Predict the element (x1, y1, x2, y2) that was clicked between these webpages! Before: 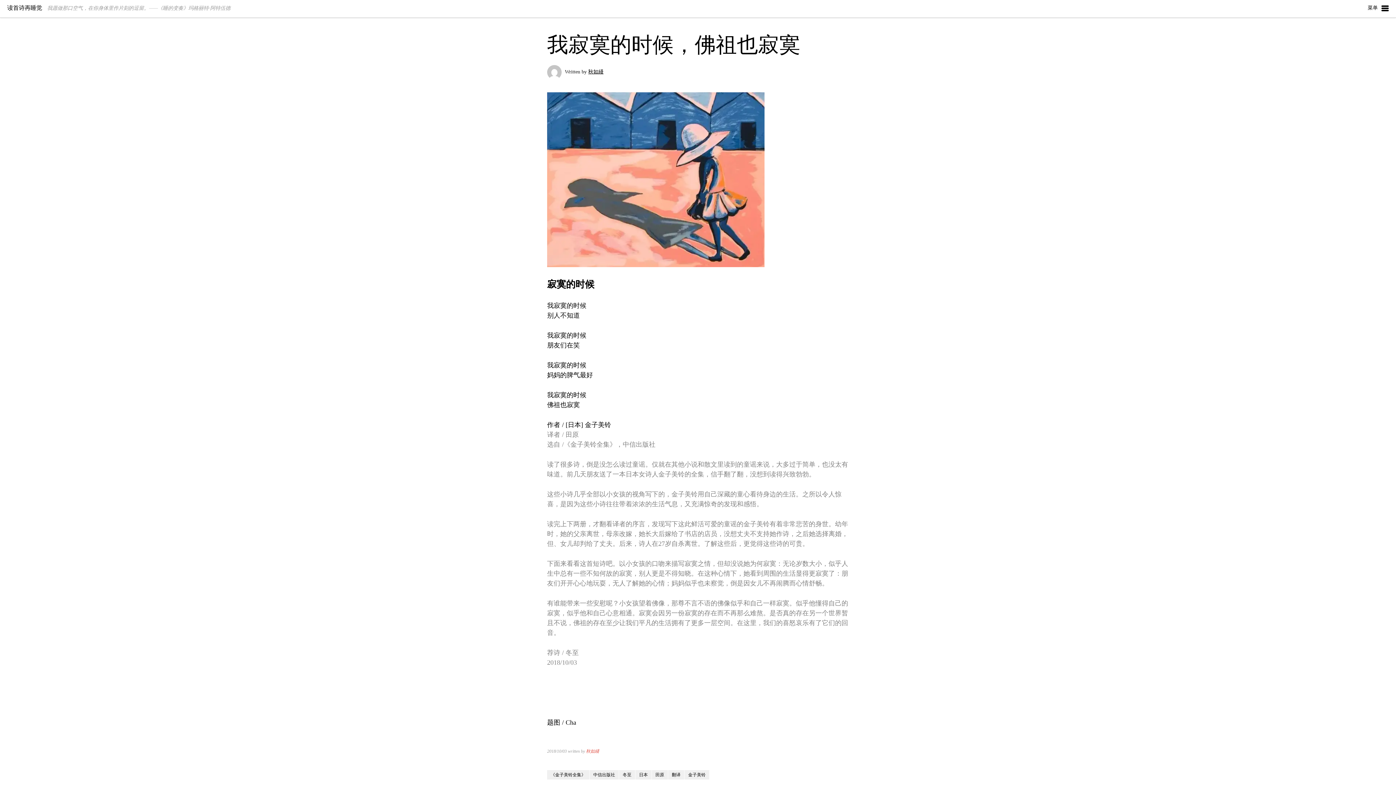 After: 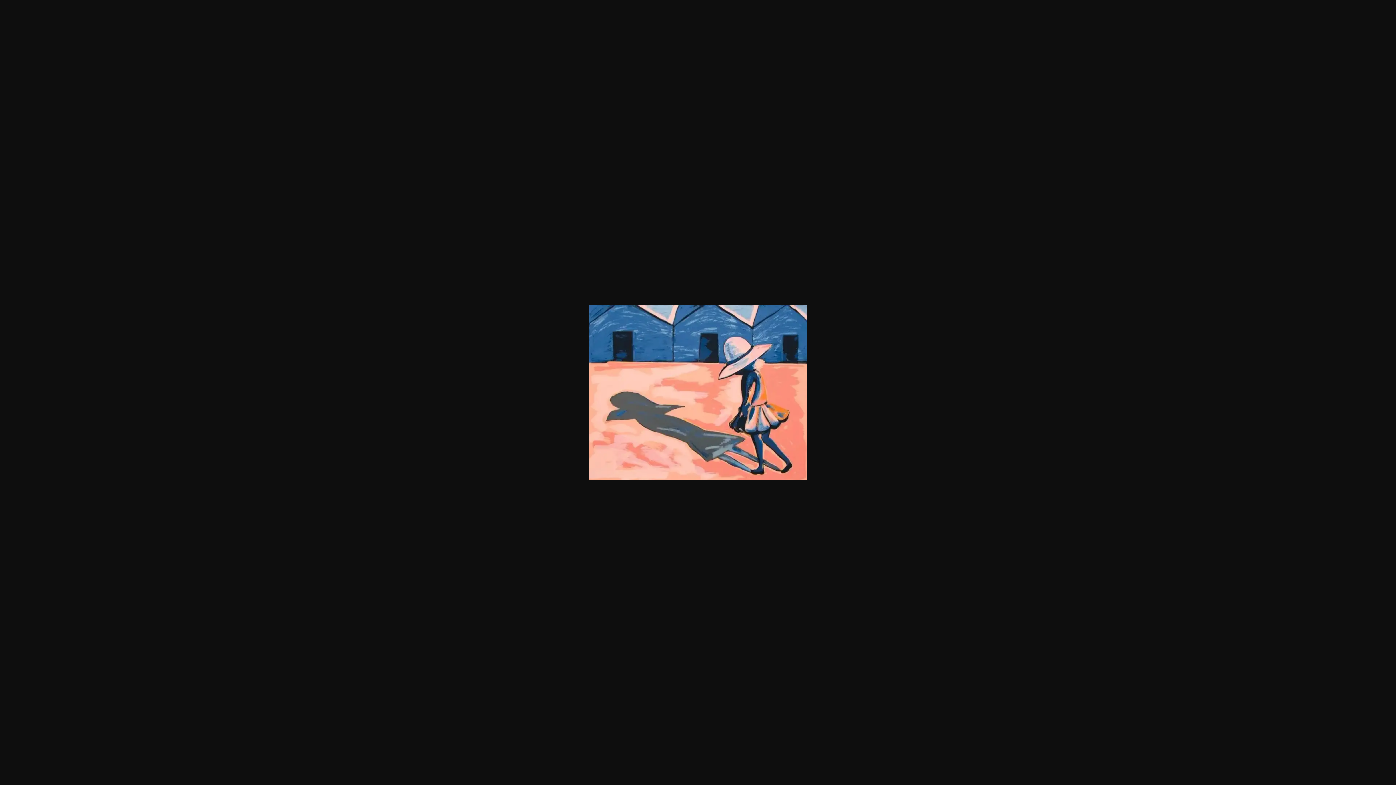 Action: bbox: (547, 92, 849, 267)